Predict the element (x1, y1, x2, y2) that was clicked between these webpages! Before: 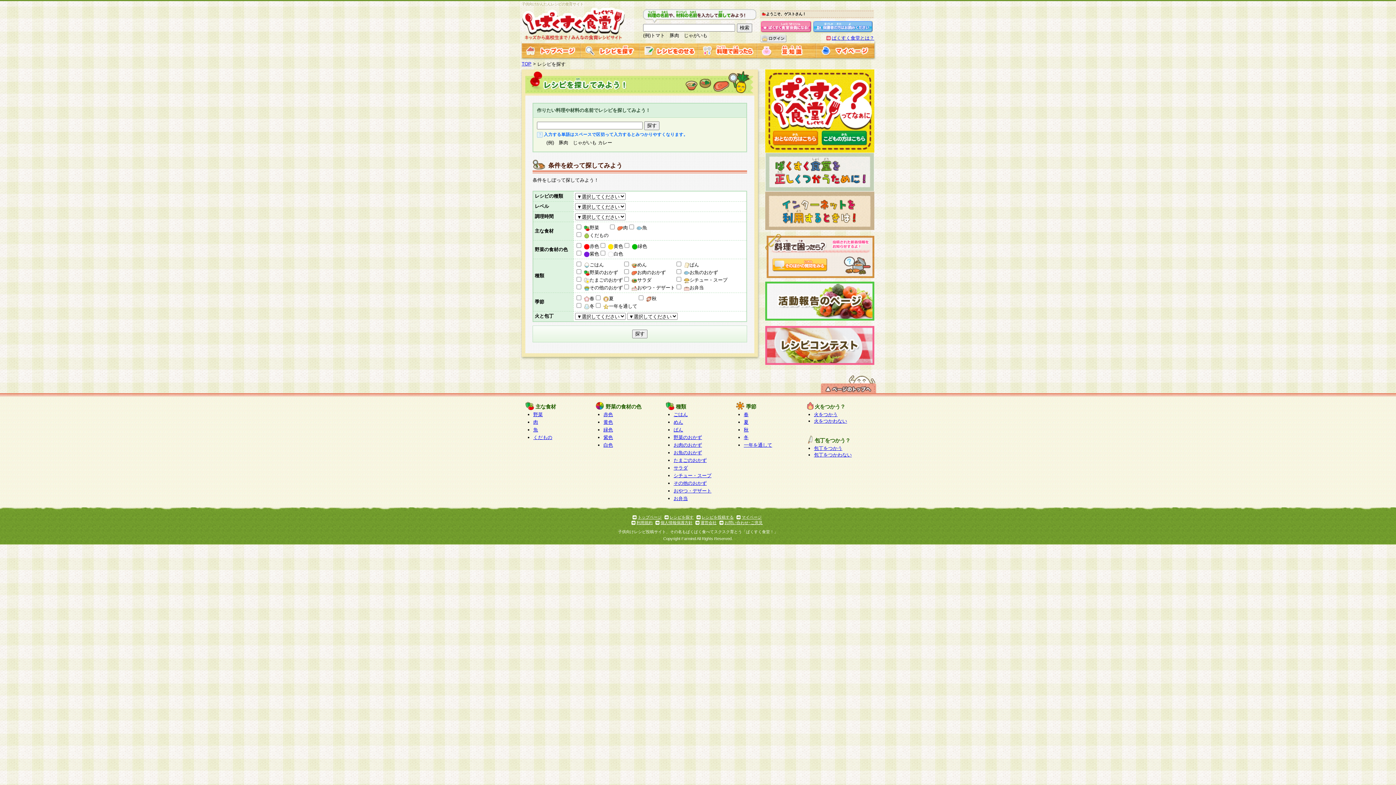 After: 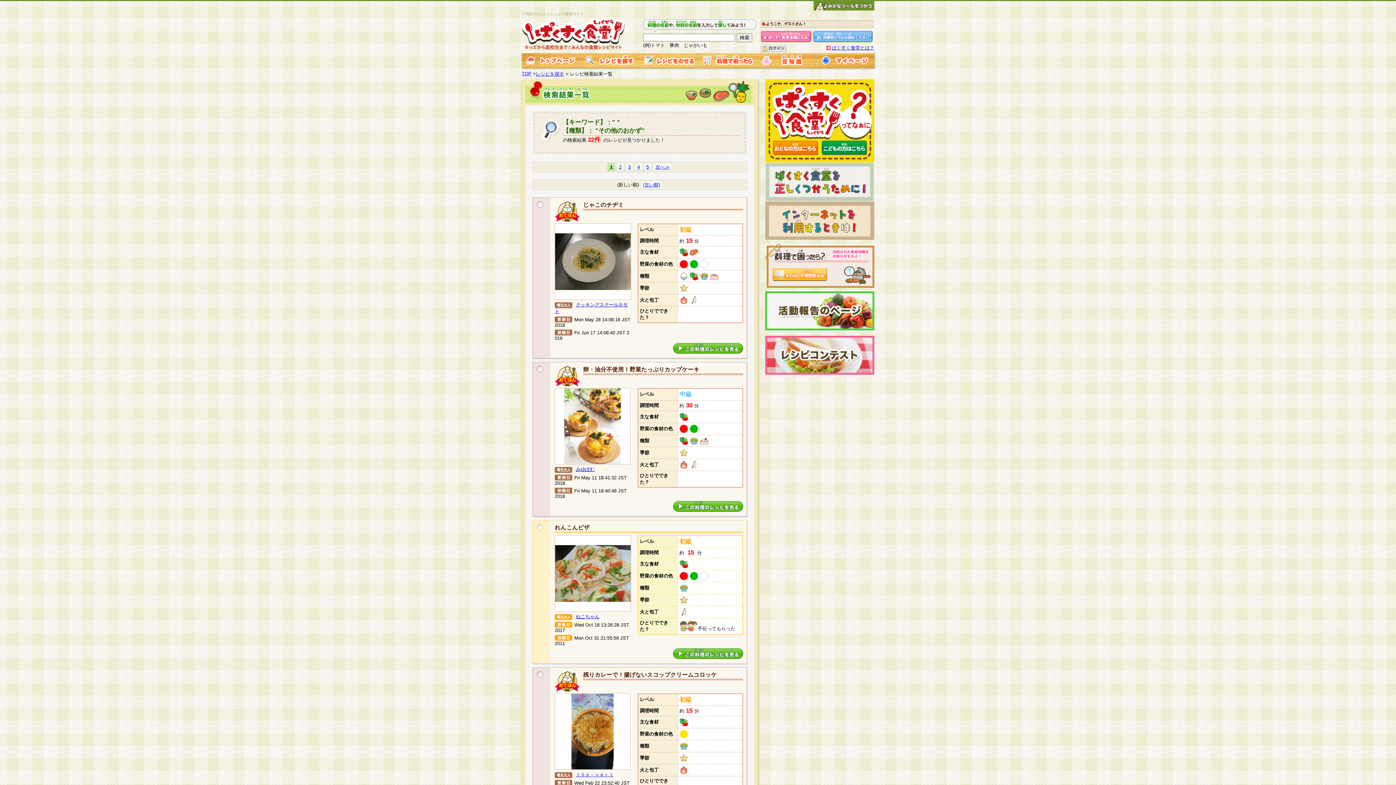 Action: label: その他のおかず bbox: (673, 480, 706, 486)